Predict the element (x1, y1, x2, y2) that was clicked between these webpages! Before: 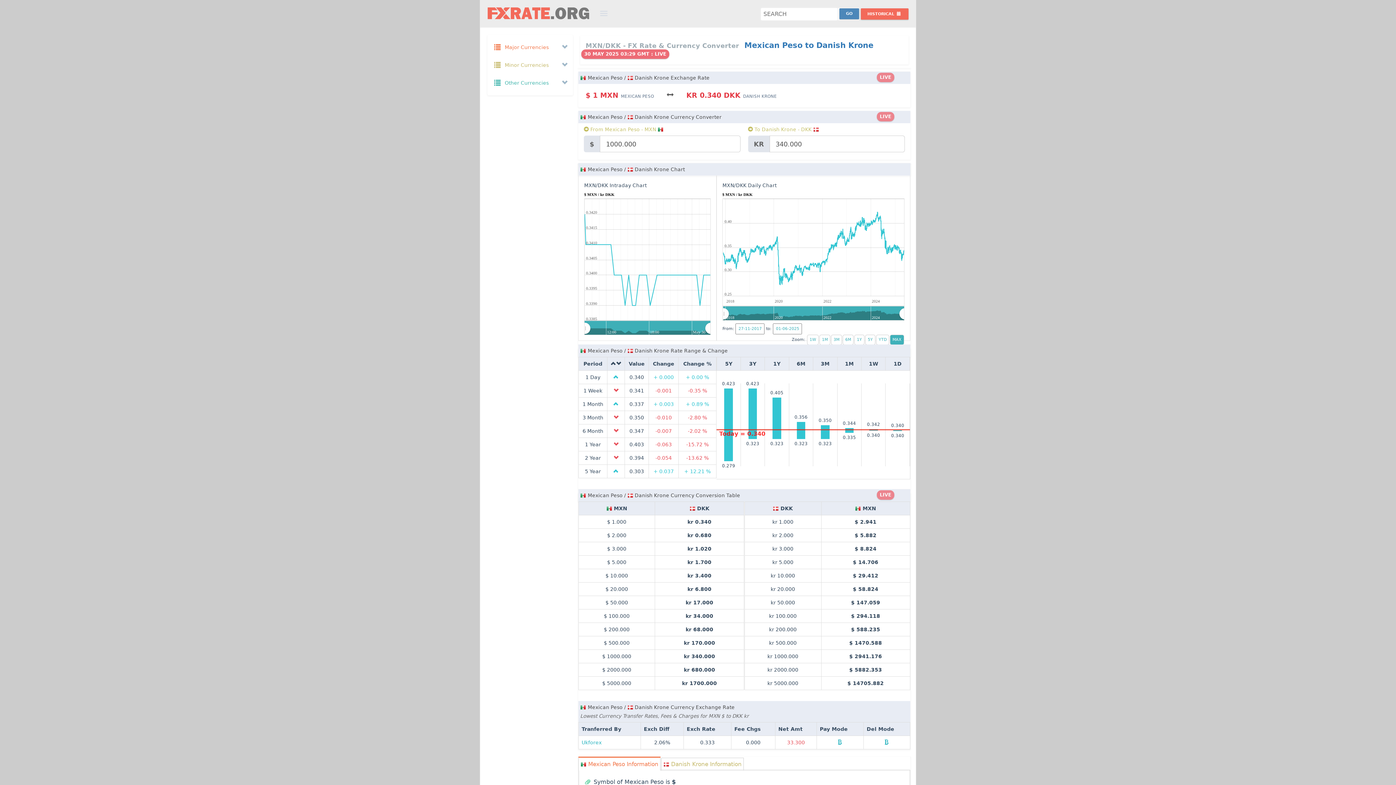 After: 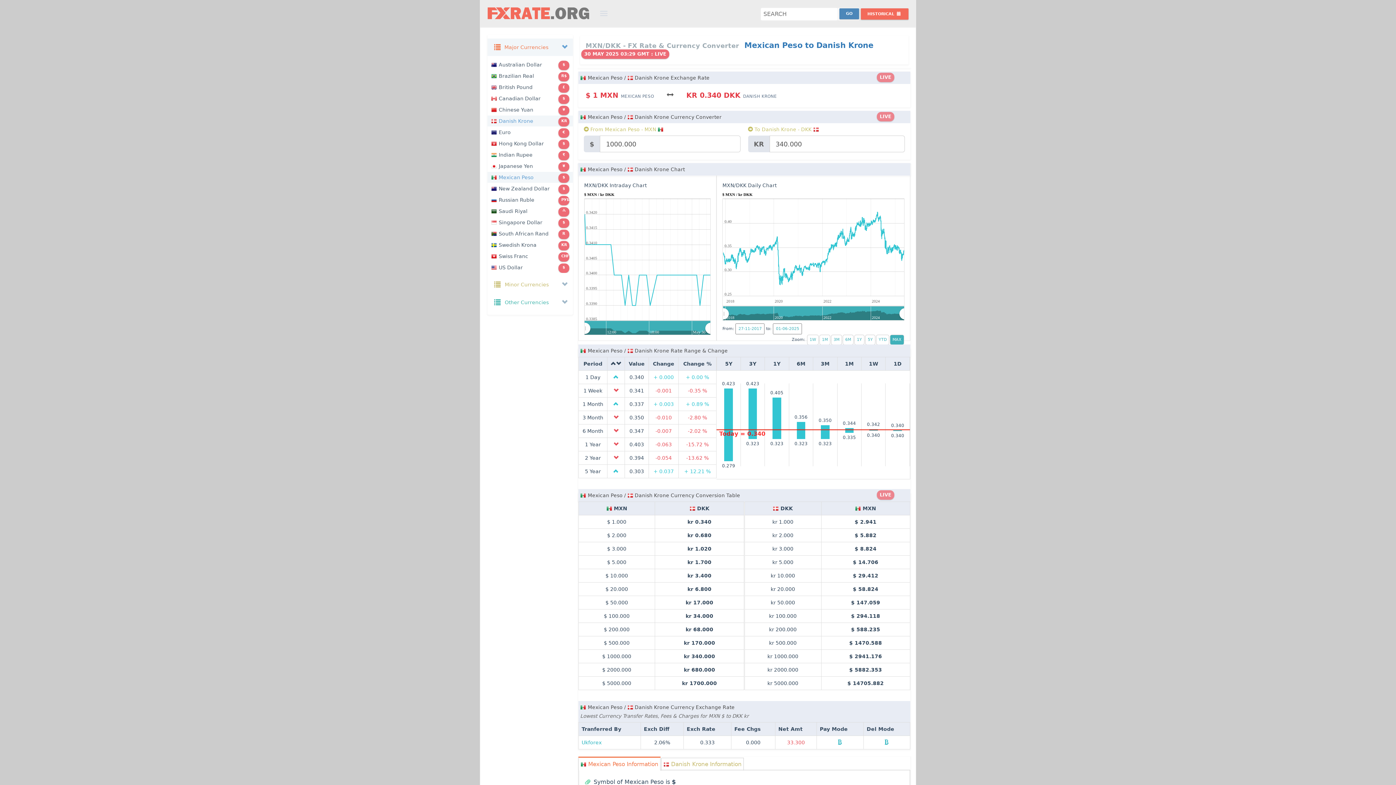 Action: label:  Major Currencies bbox: (487, 38, 573, 56)